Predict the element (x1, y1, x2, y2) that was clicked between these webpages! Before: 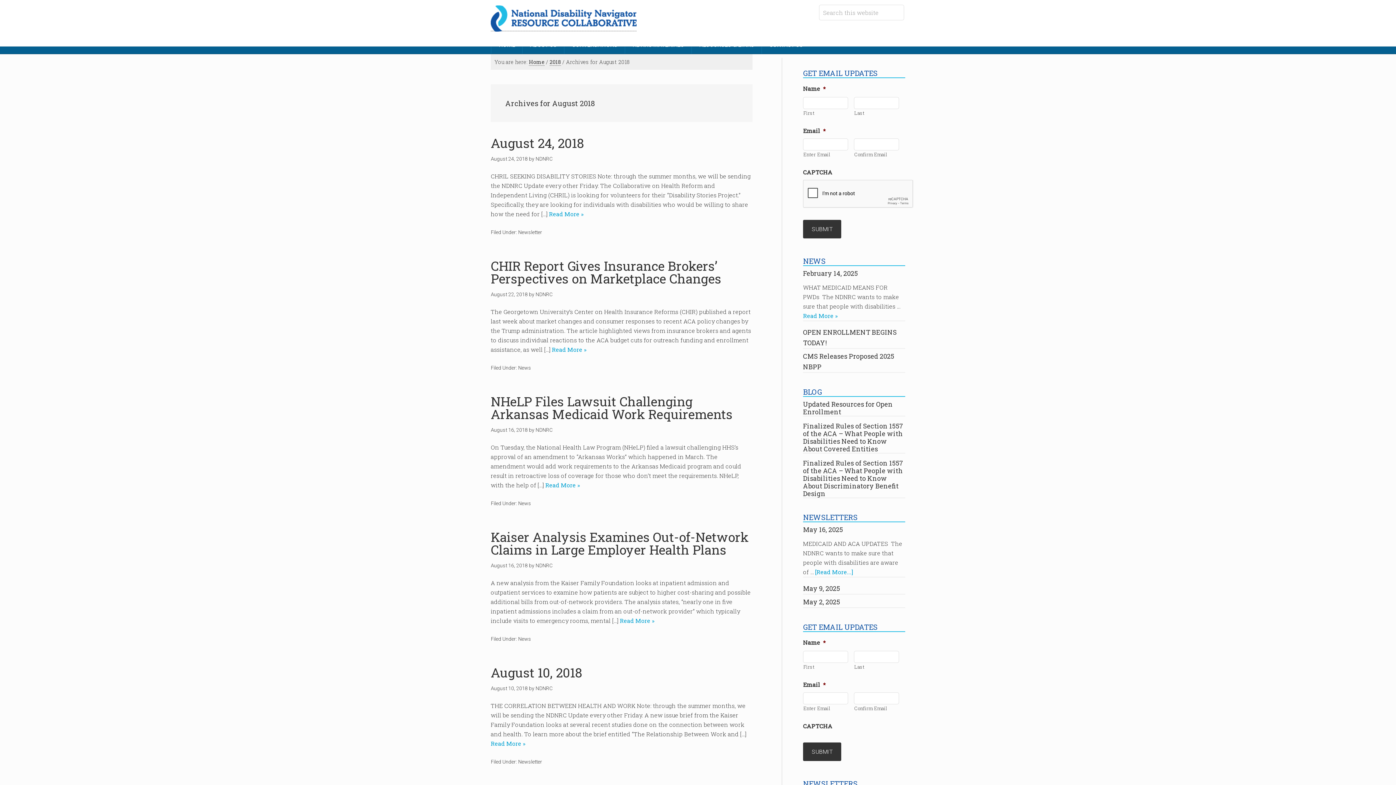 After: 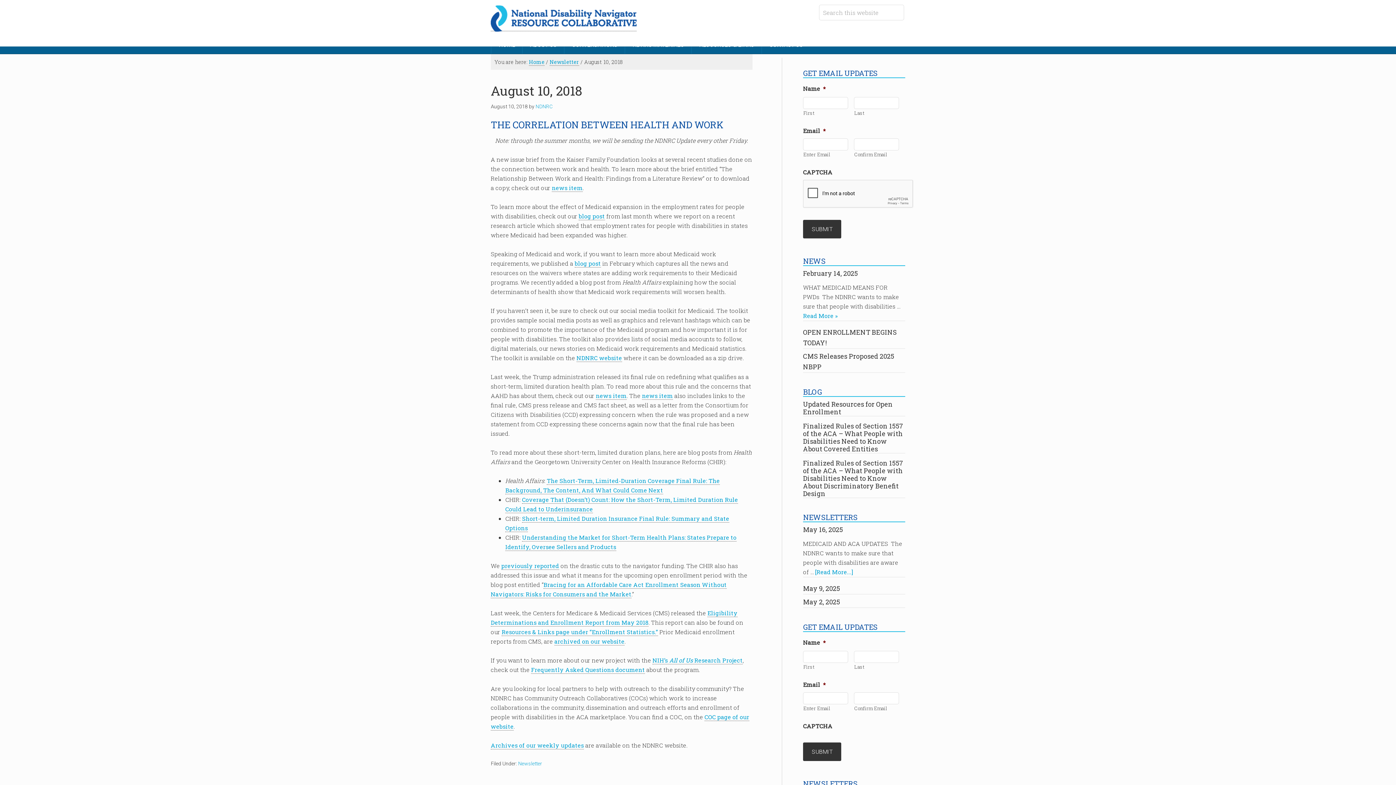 Action: bbox: (490, 740, 525, 747) label:  Read More »